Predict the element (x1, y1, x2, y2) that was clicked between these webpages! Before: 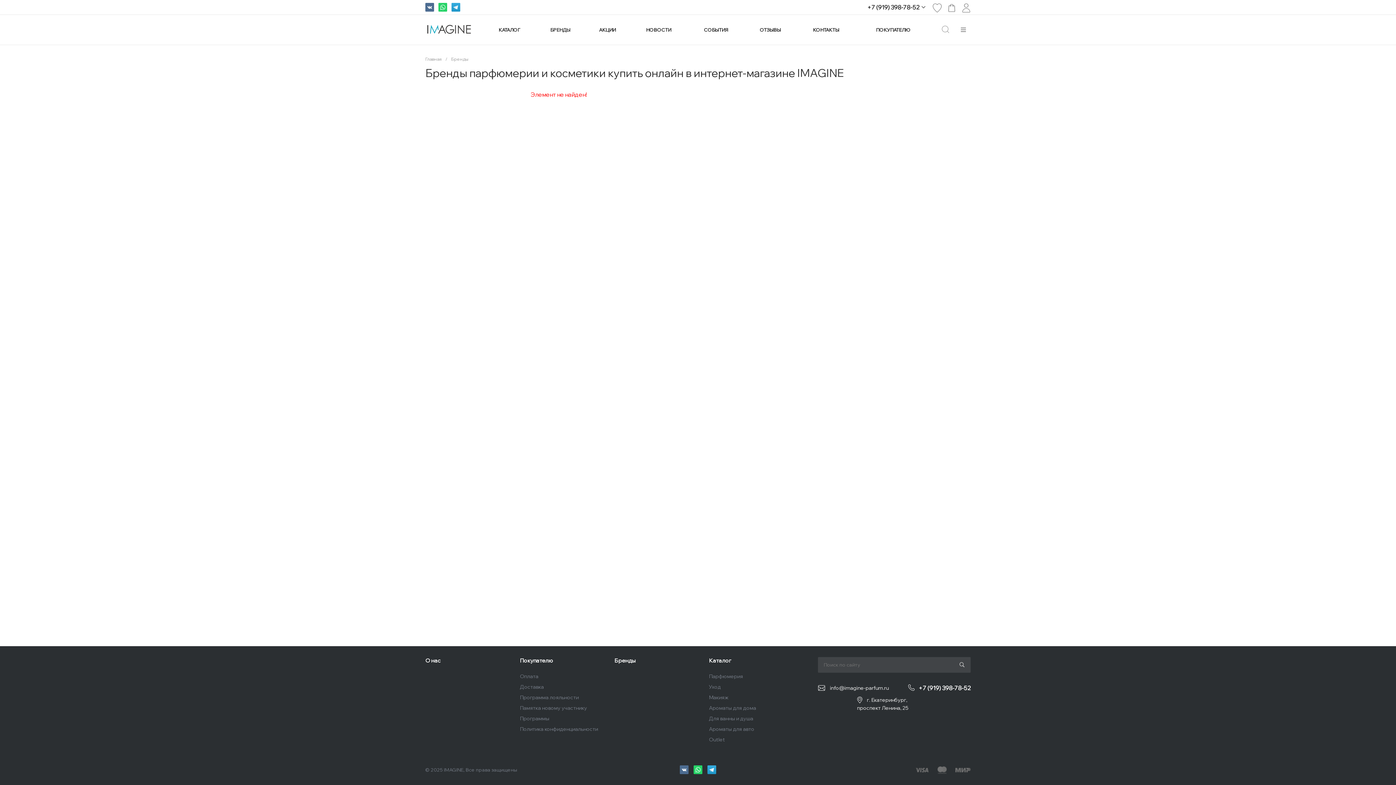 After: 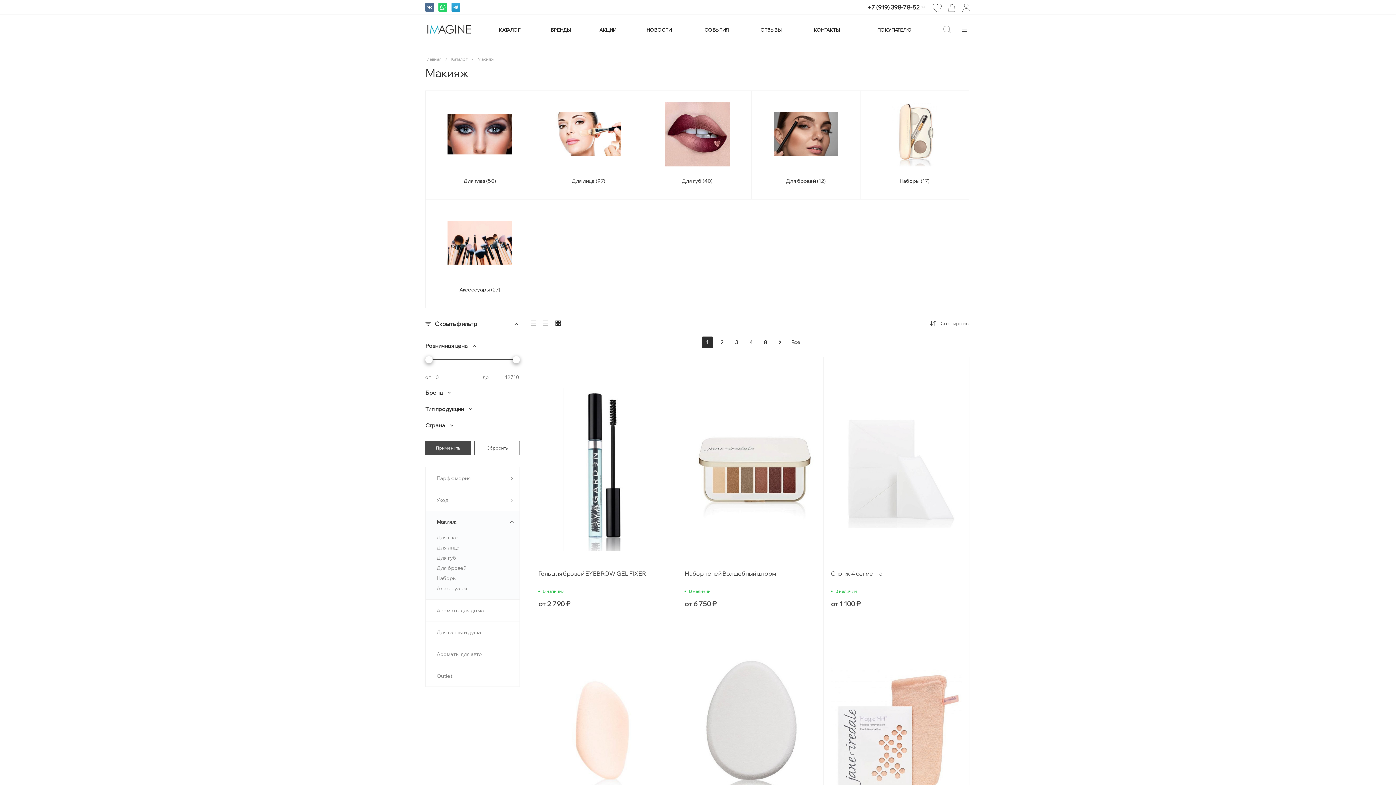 Action: label: Макияж bbox: (709, 694, 728, 701)